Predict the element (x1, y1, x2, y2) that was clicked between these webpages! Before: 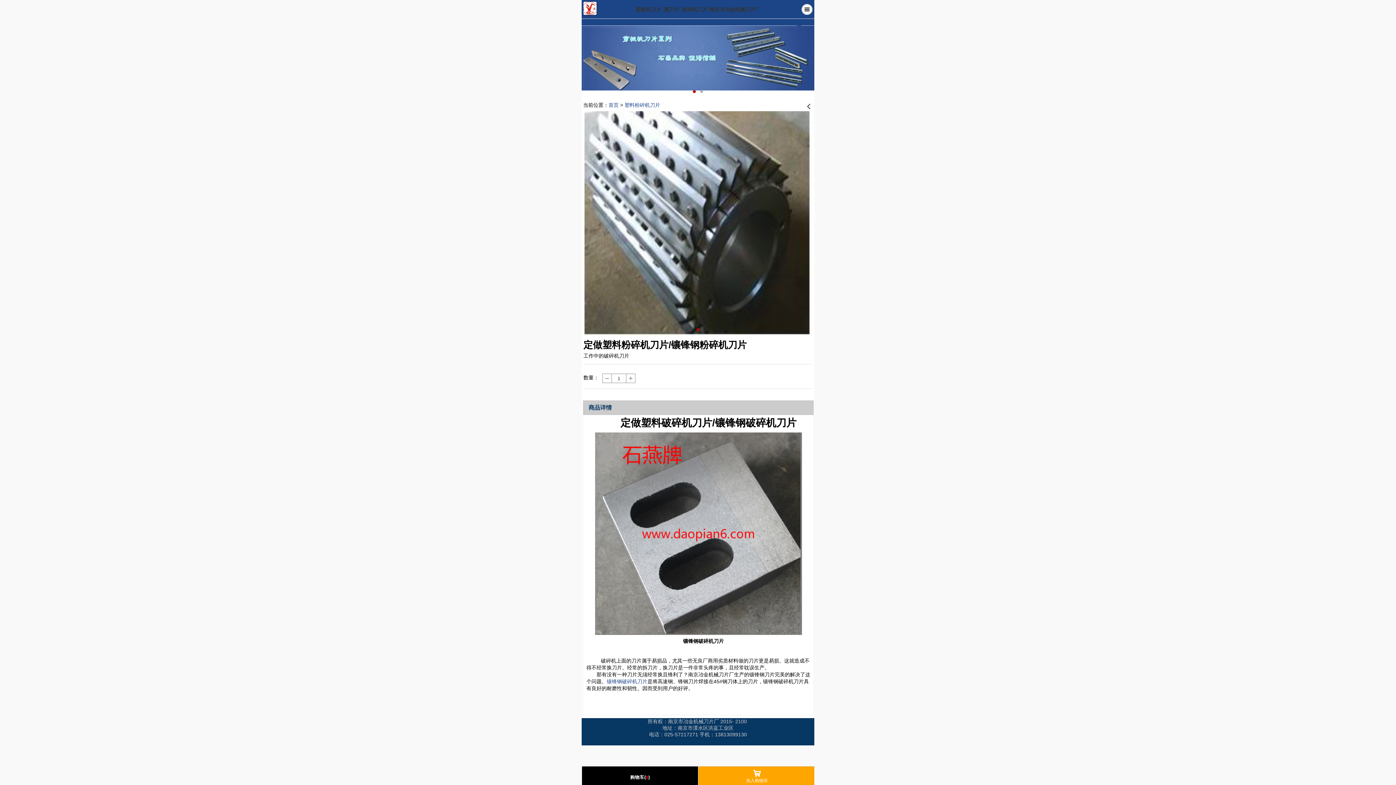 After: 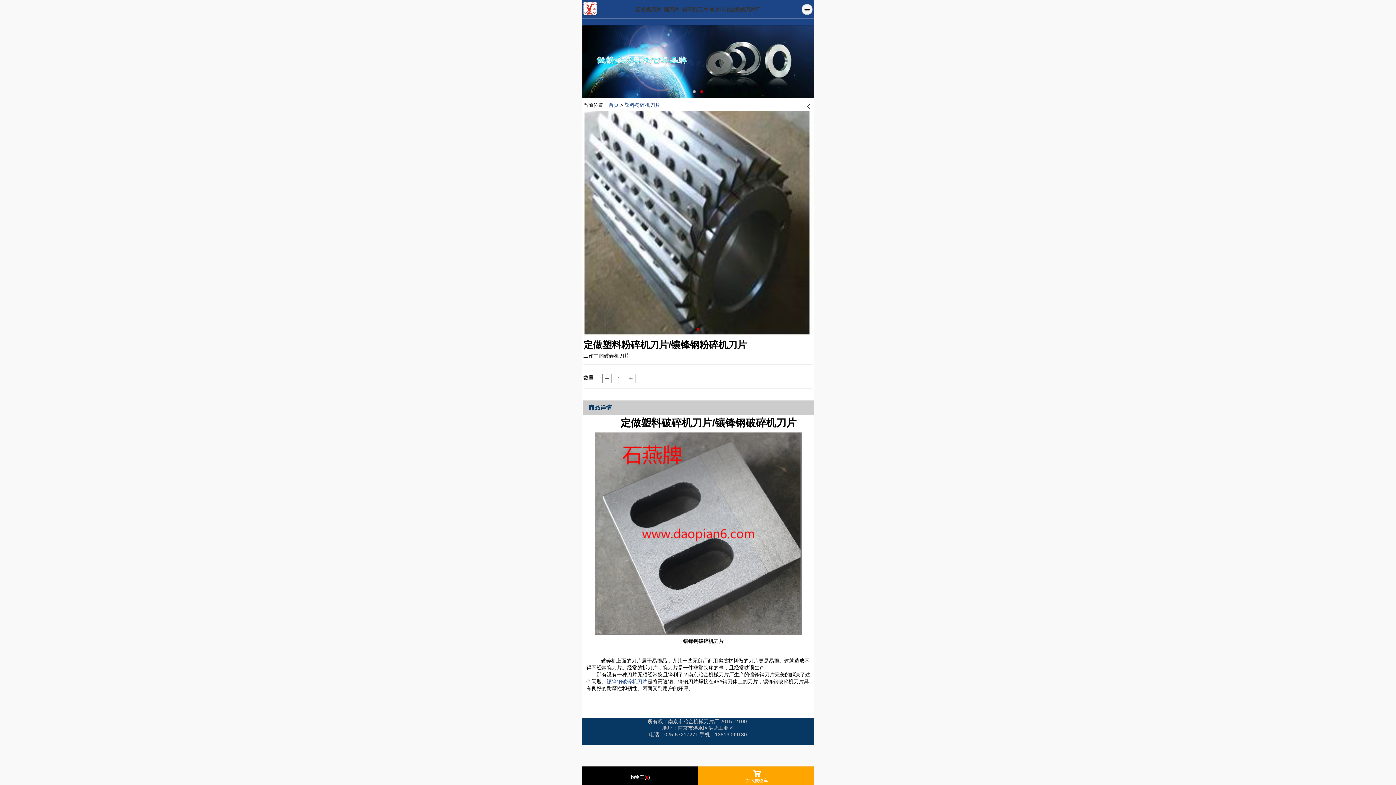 Action: label: 南京市冶金机械刀片厂 bbox: (668, 718, 719, 724)